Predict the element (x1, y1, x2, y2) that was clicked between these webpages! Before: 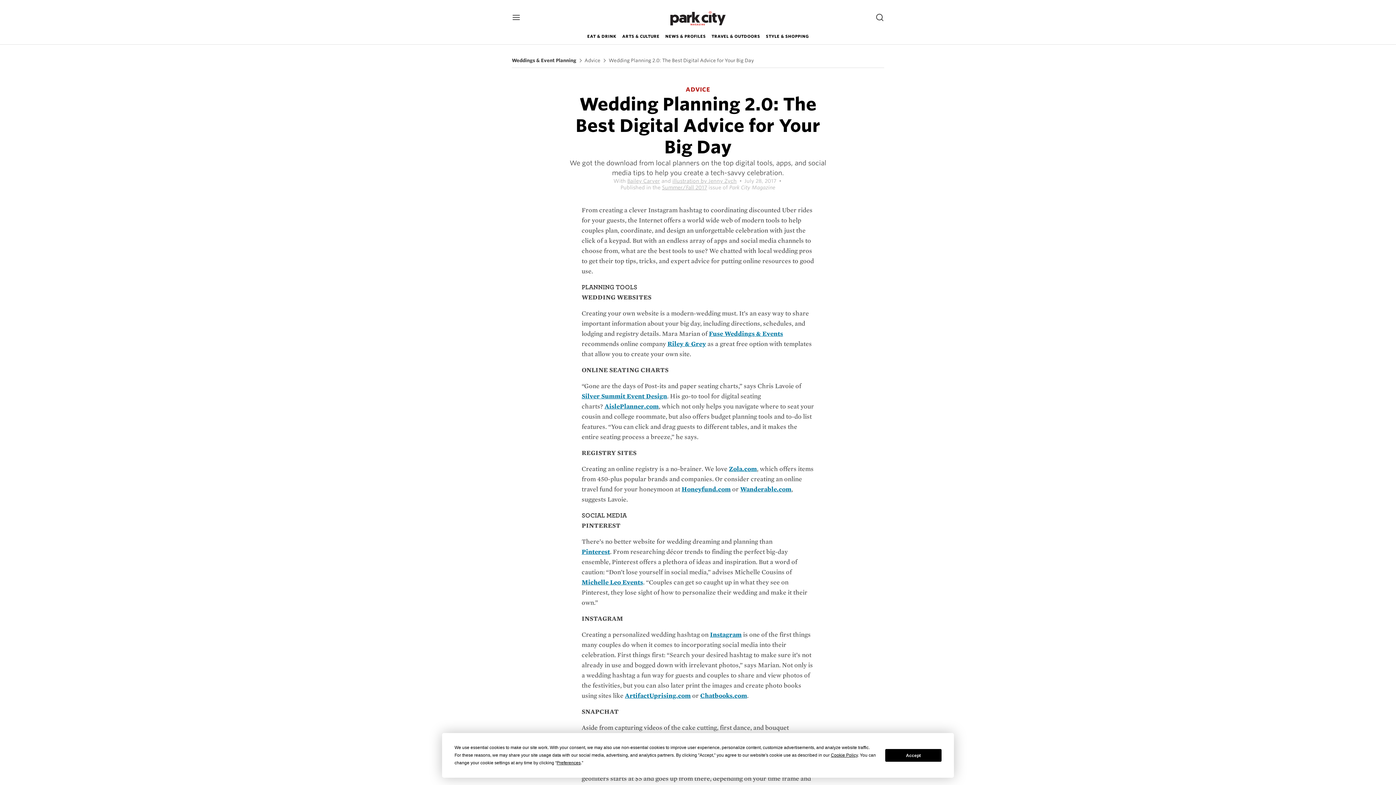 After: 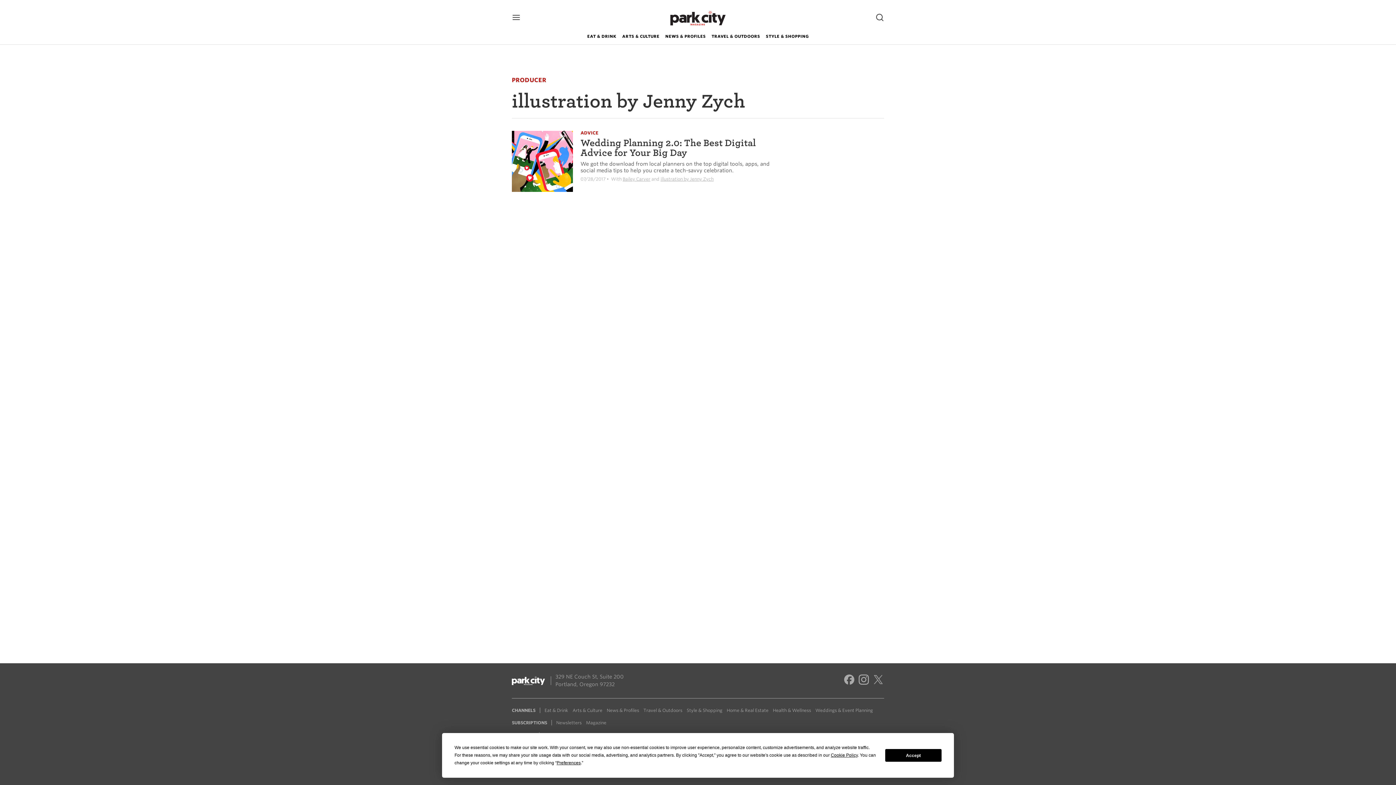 Action: label: illustration by Jenny Zych bbox: (672, 377, 736, 383)